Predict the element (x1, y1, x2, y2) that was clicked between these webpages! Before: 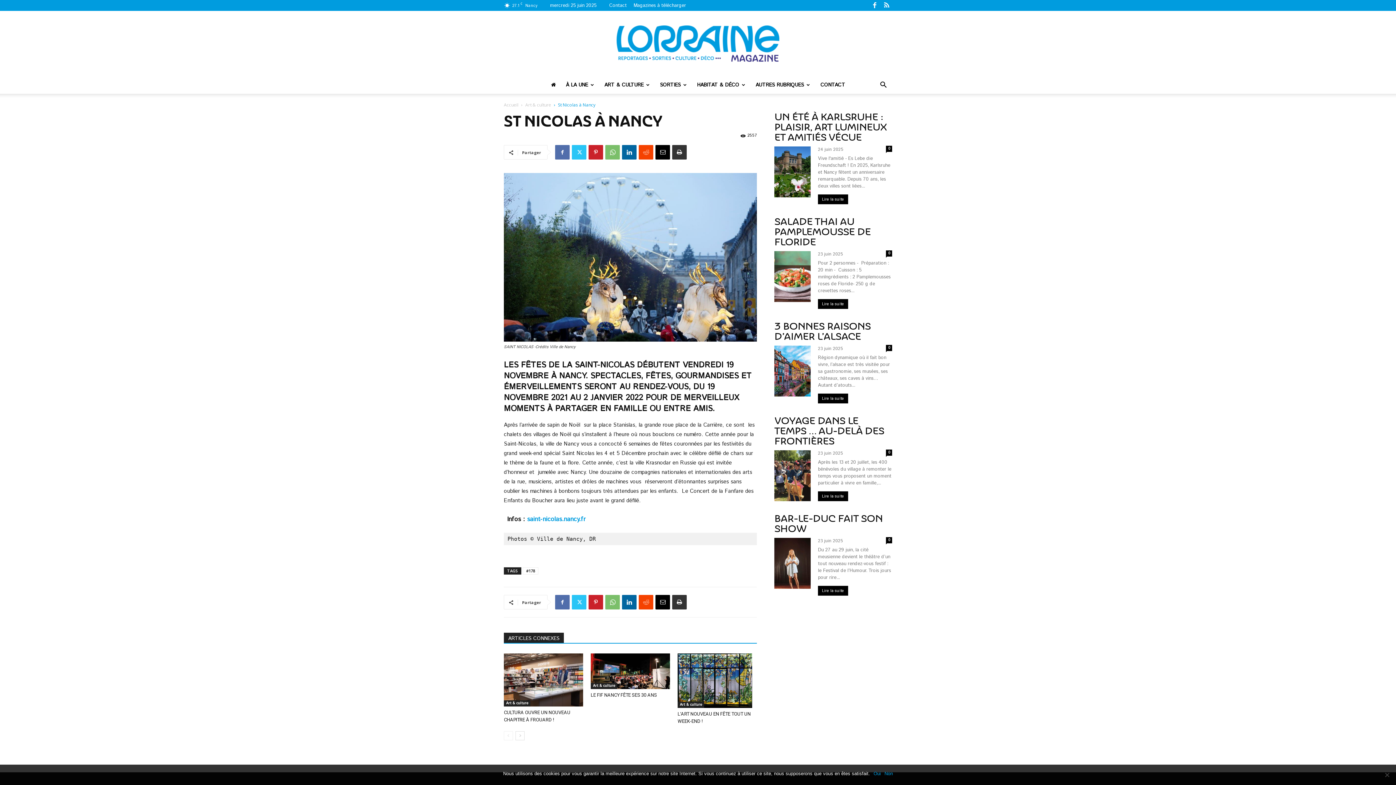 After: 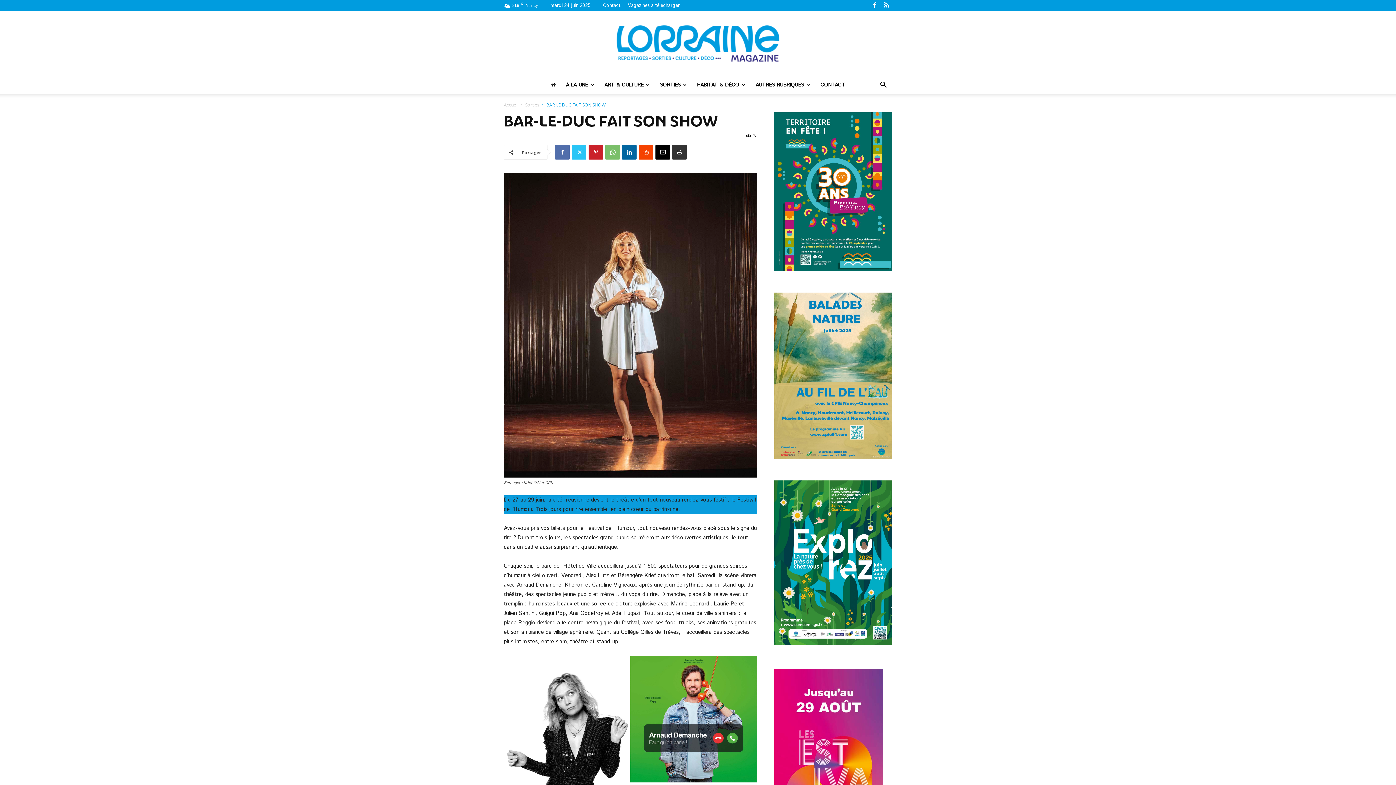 Action: label: BAR-LE-DUC FAIT SON SHOW bbox: (774, 513, 882, 534)